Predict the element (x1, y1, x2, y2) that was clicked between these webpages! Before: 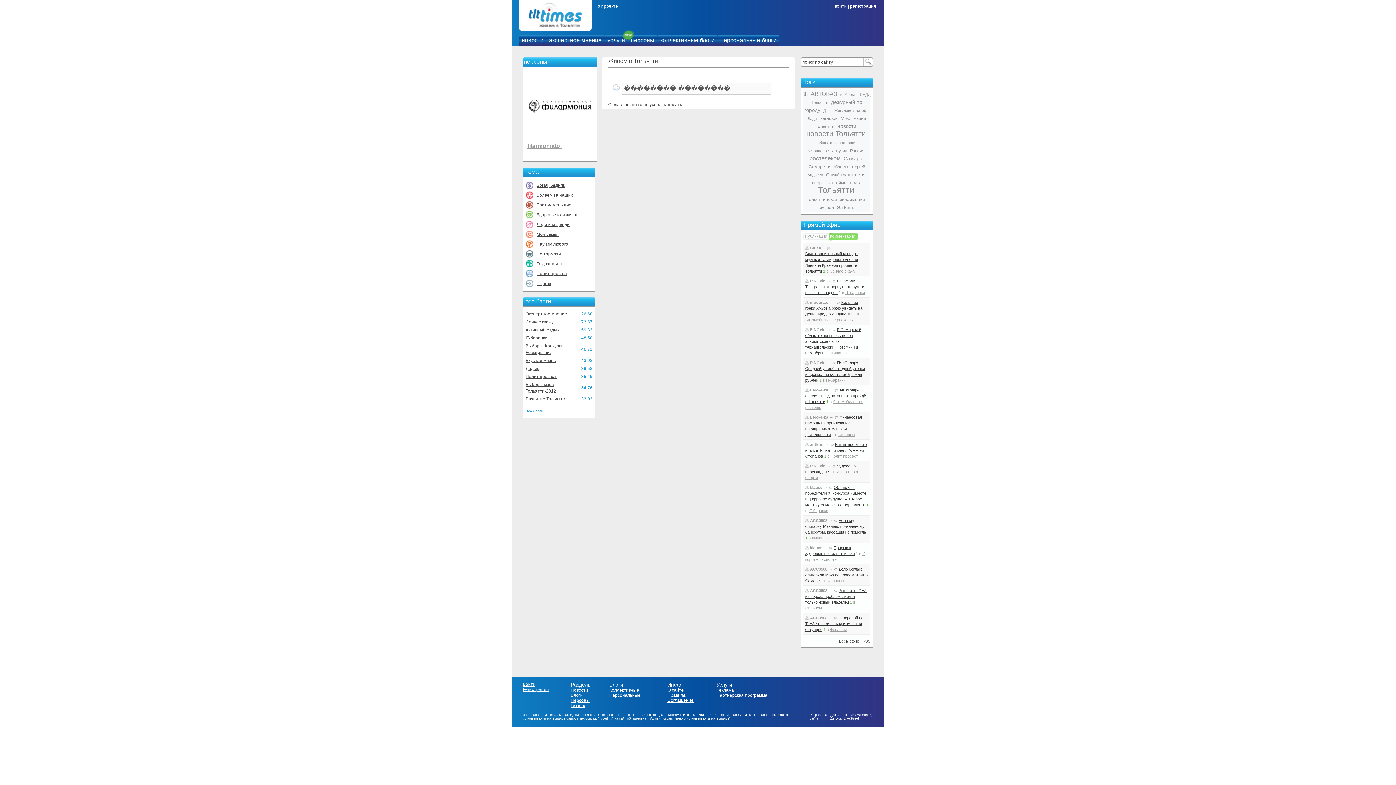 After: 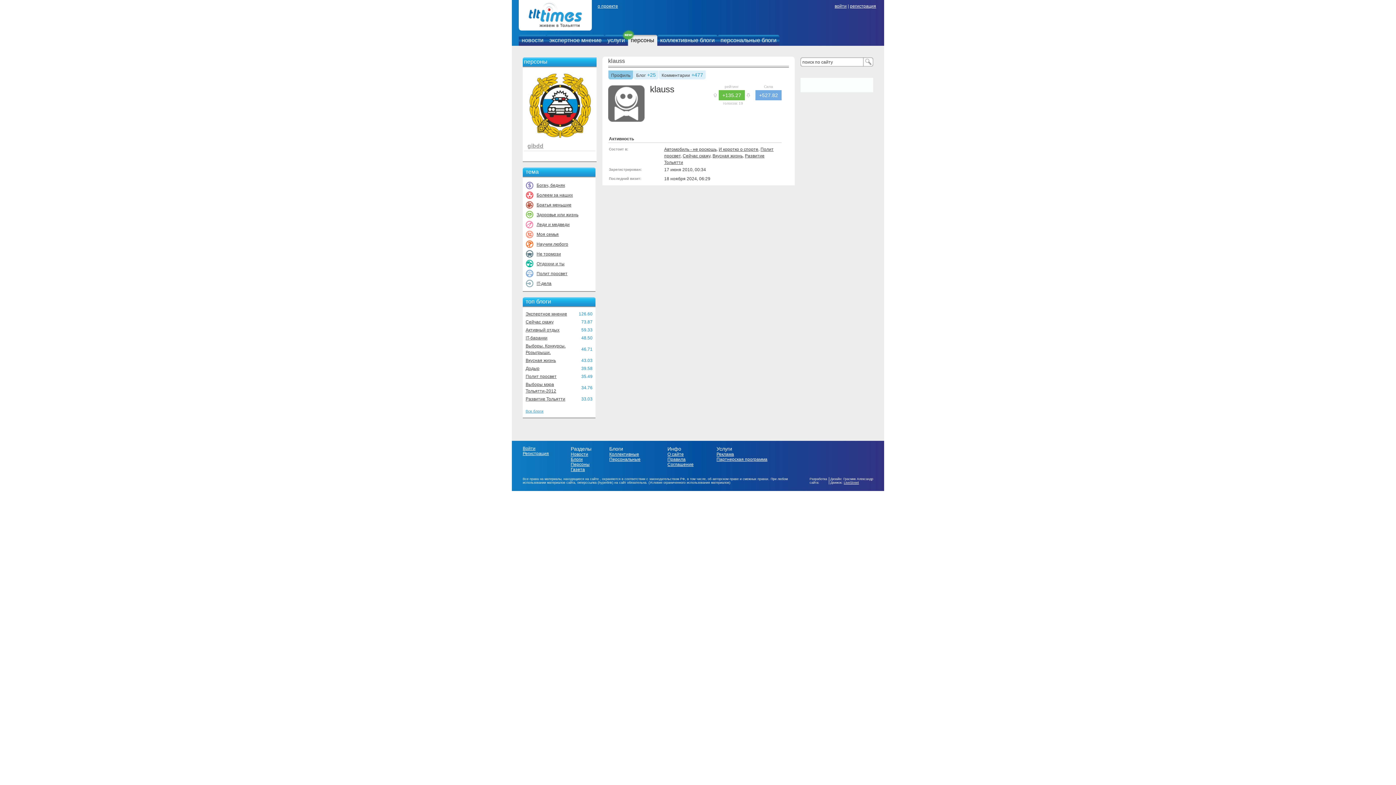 Action: label: klauss bbox: (805, 485, 822, 489)